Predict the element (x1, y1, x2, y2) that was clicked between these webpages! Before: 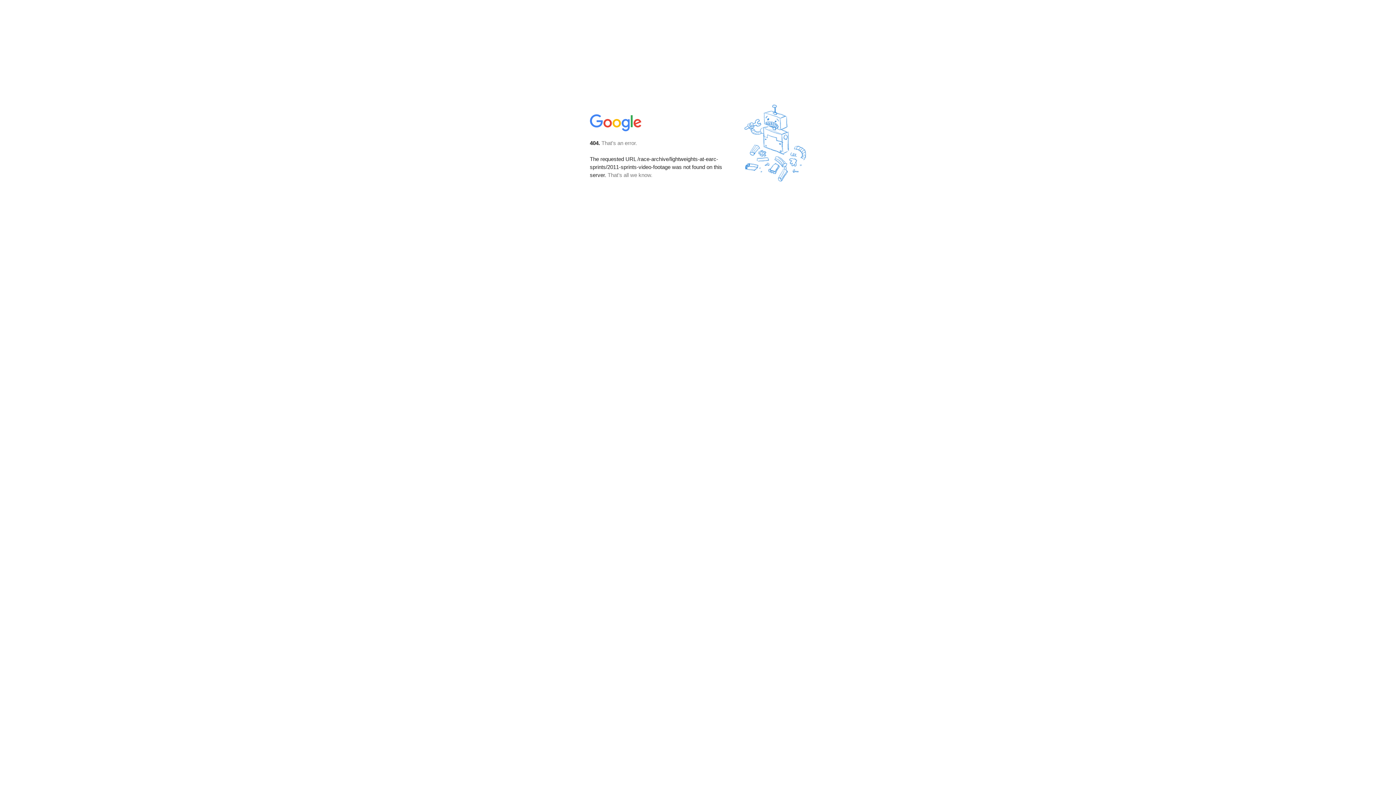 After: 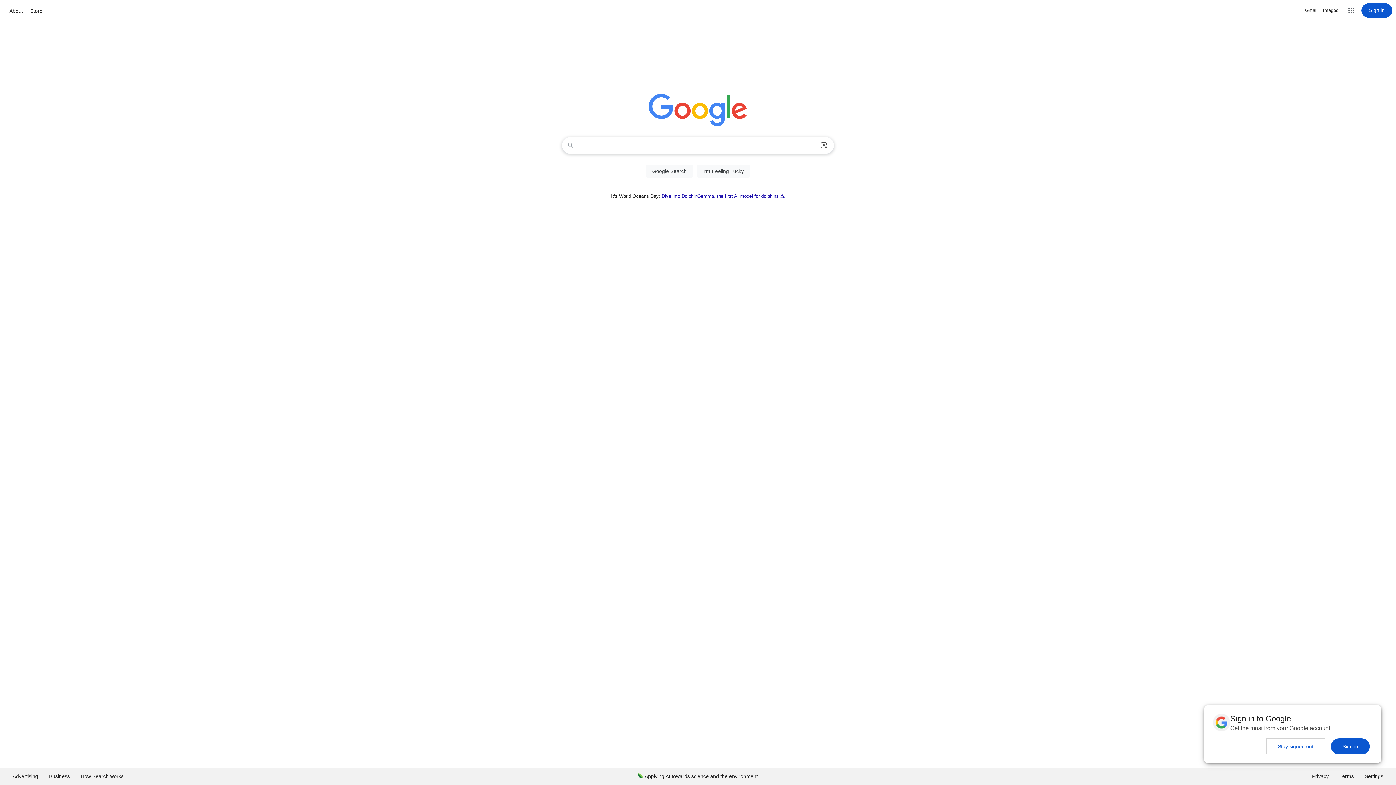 Action: bbox: (590, 127, 642, 134)